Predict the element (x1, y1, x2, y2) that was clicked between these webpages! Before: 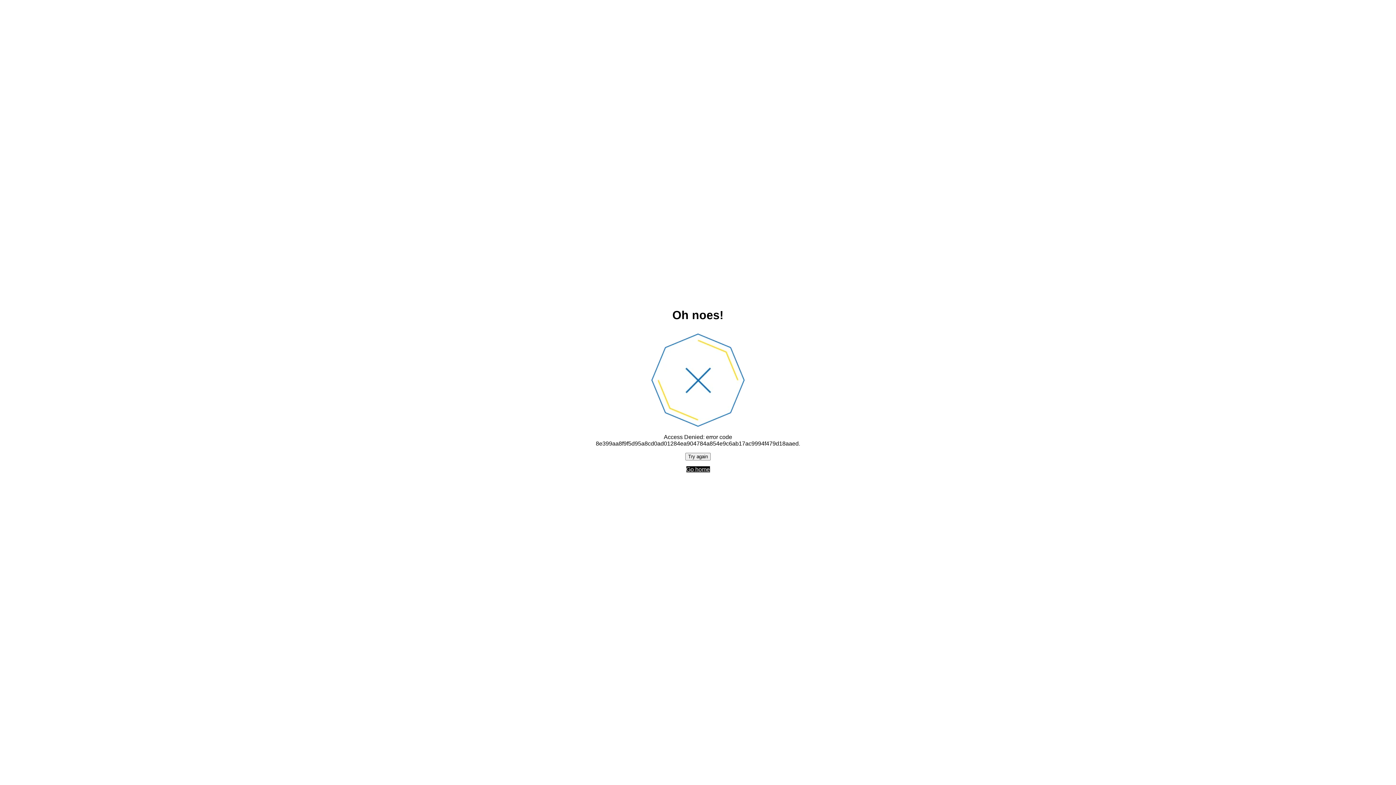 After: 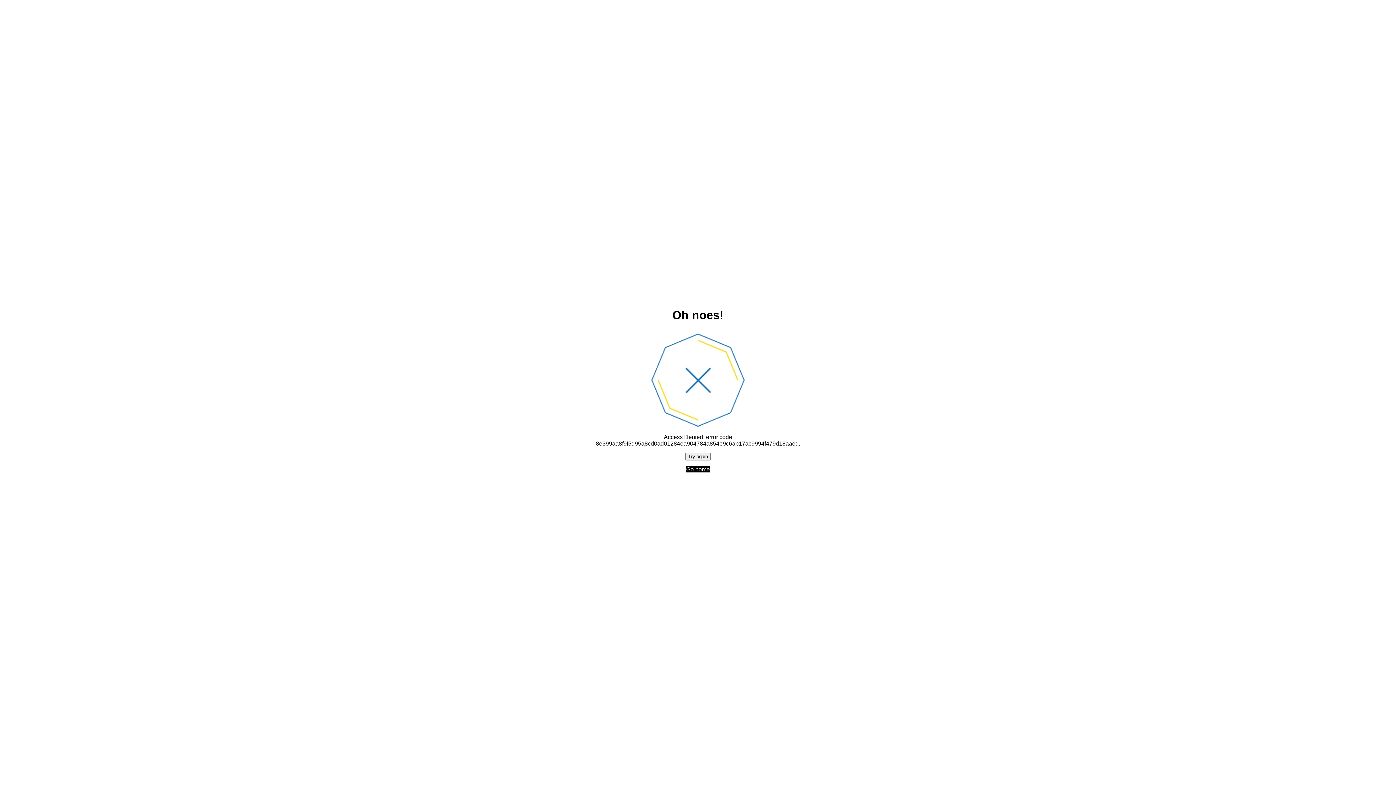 Action: bbox: (686, 466, 710, 472) label: Go home